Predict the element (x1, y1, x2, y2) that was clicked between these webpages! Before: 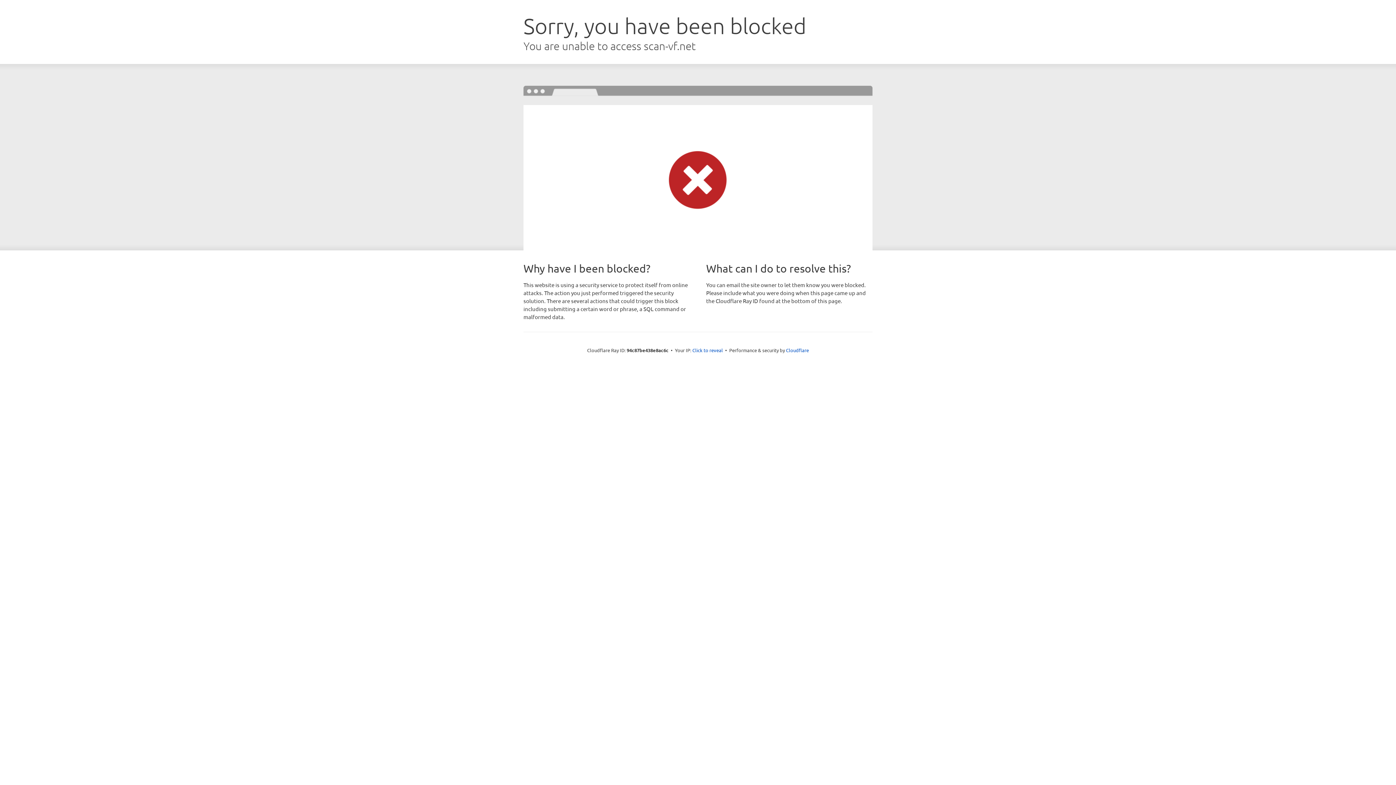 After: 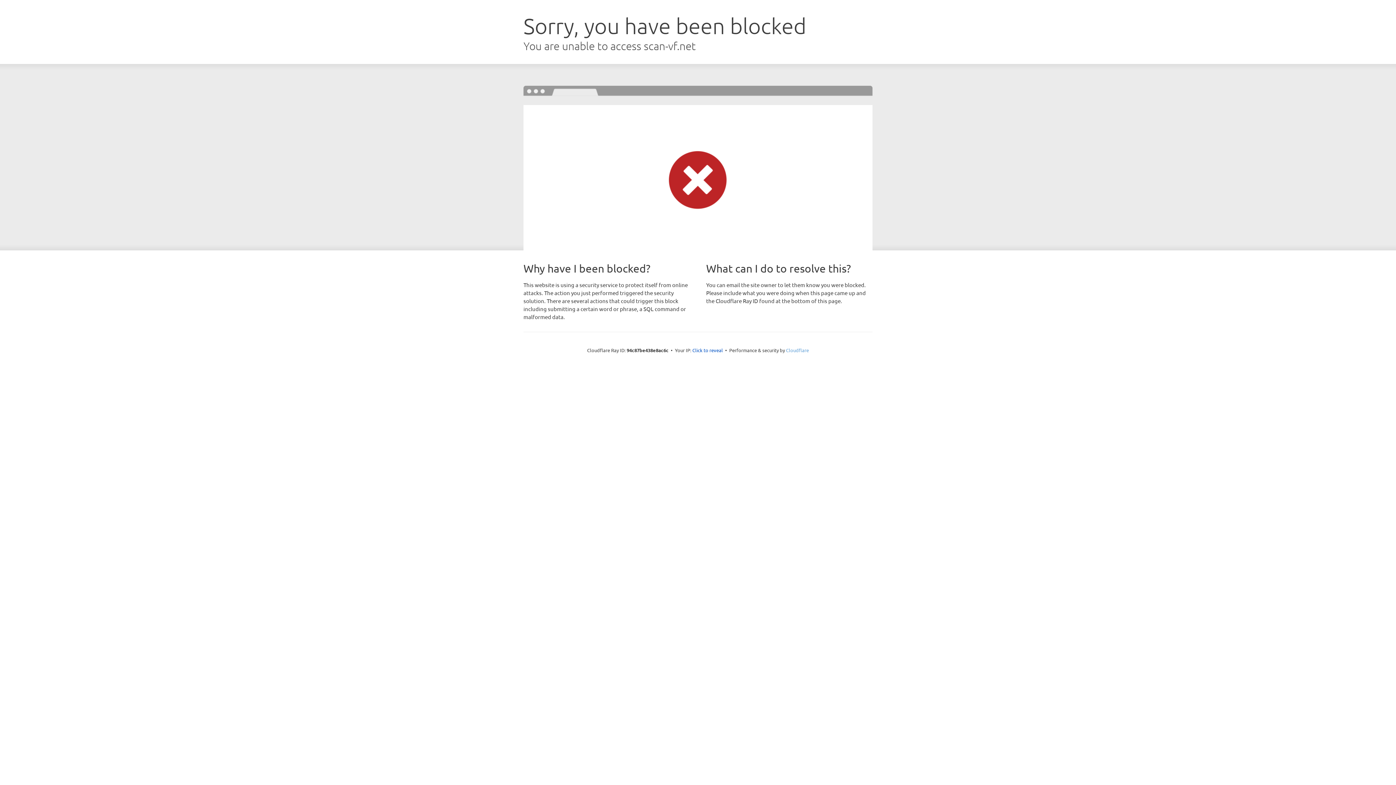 Action: label: Cloudflare bbox: (786, 347, 809, 353)